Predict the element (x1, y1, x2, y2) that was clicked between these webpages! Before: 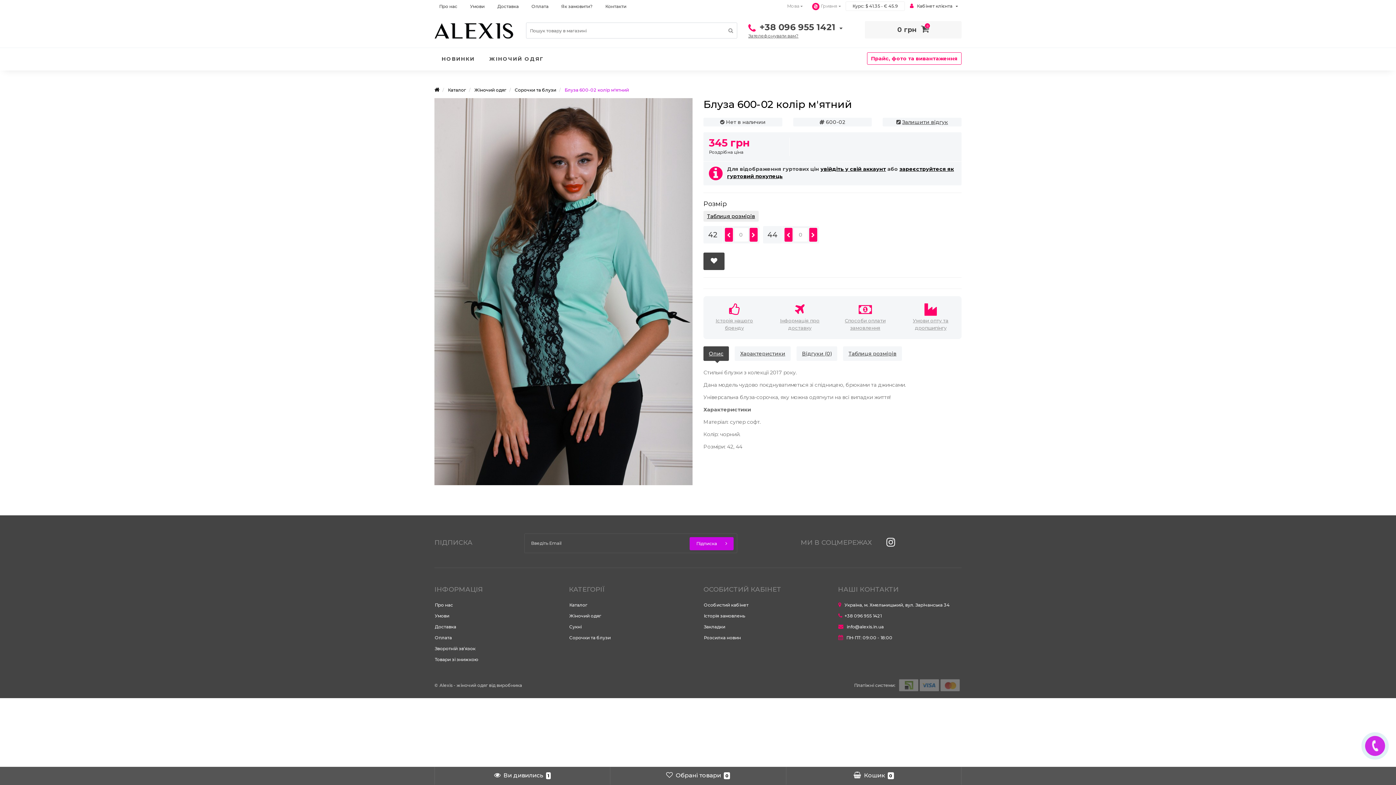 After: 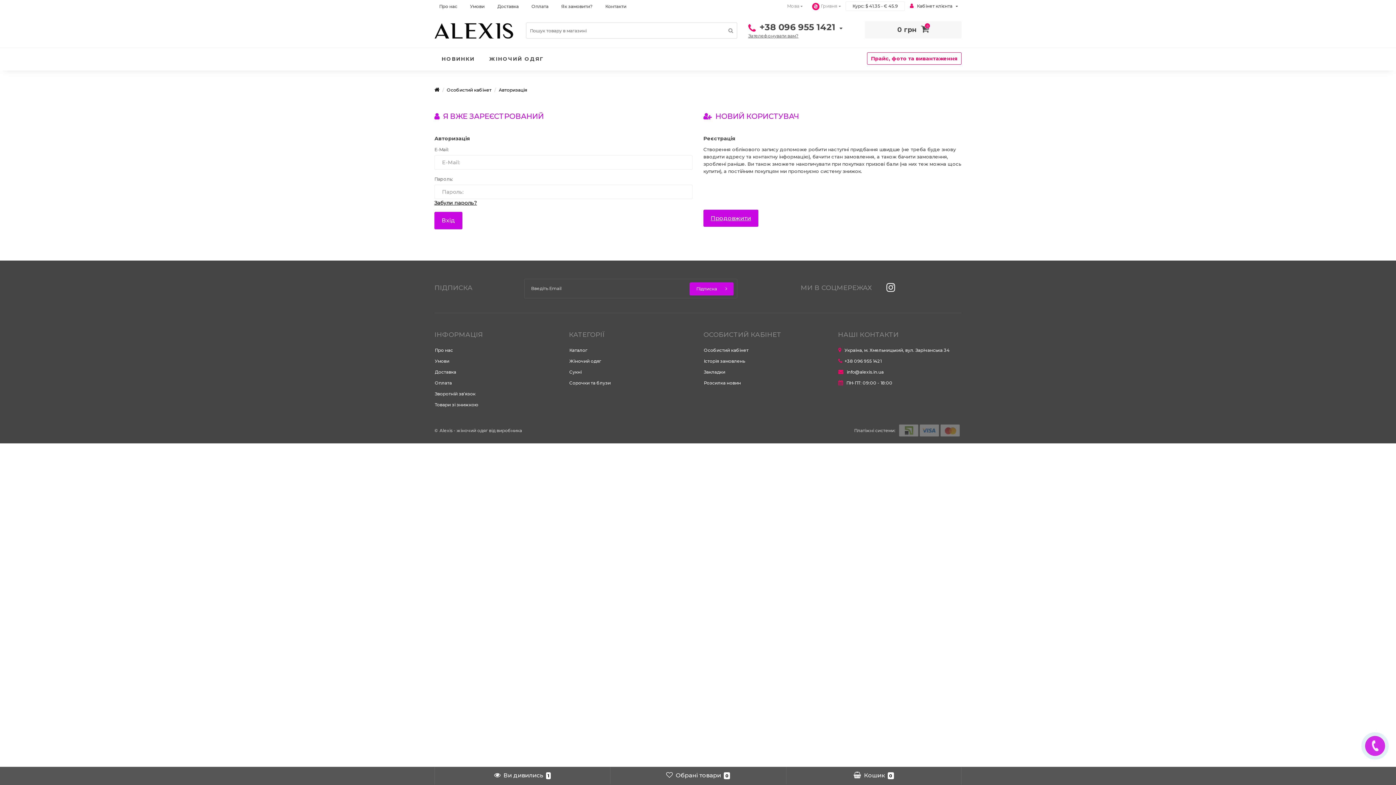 Action: label: Розсилка новин bbox: (704, 635, 741, 640)